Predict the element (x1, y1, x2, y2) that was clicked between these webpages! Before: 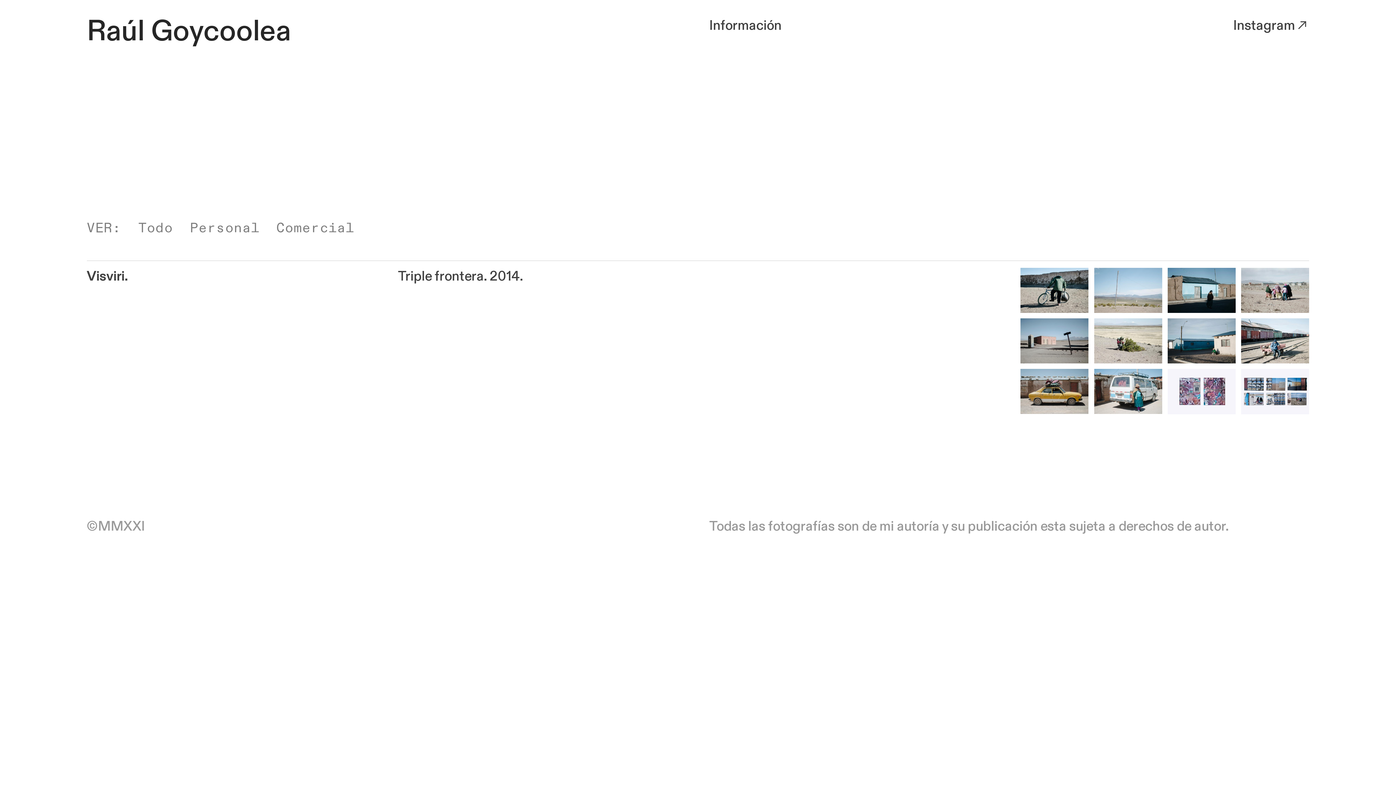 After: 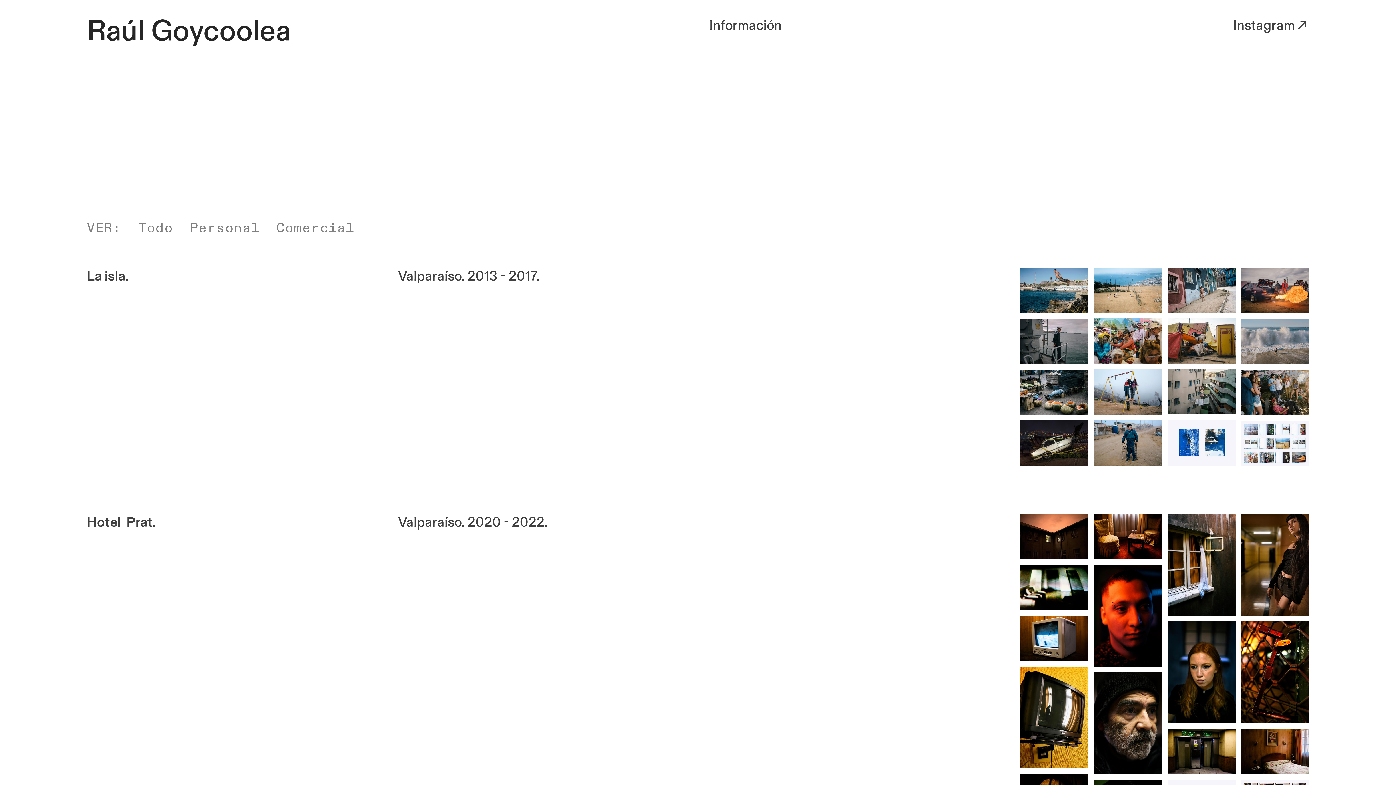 Action: label: Personal bbox: (190, 219, 259, 237)